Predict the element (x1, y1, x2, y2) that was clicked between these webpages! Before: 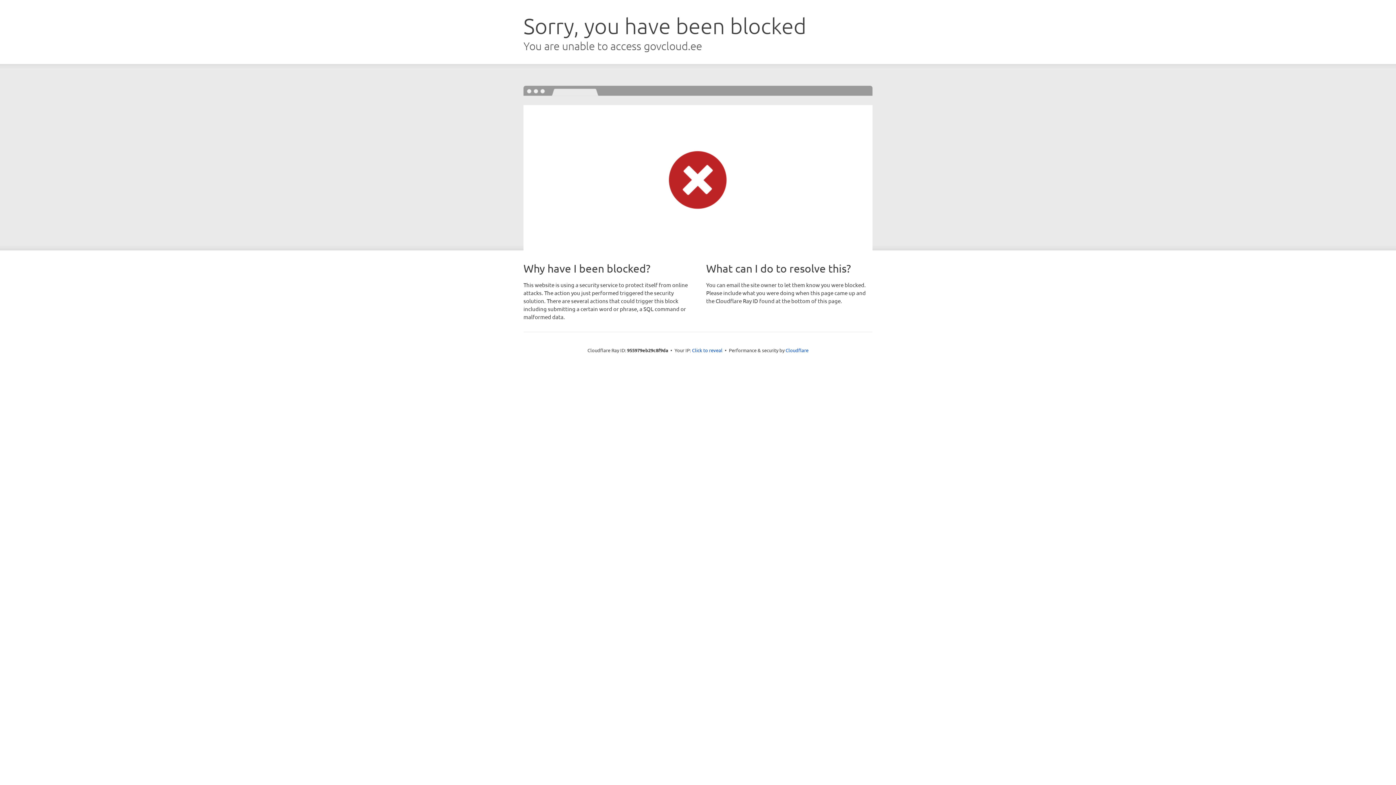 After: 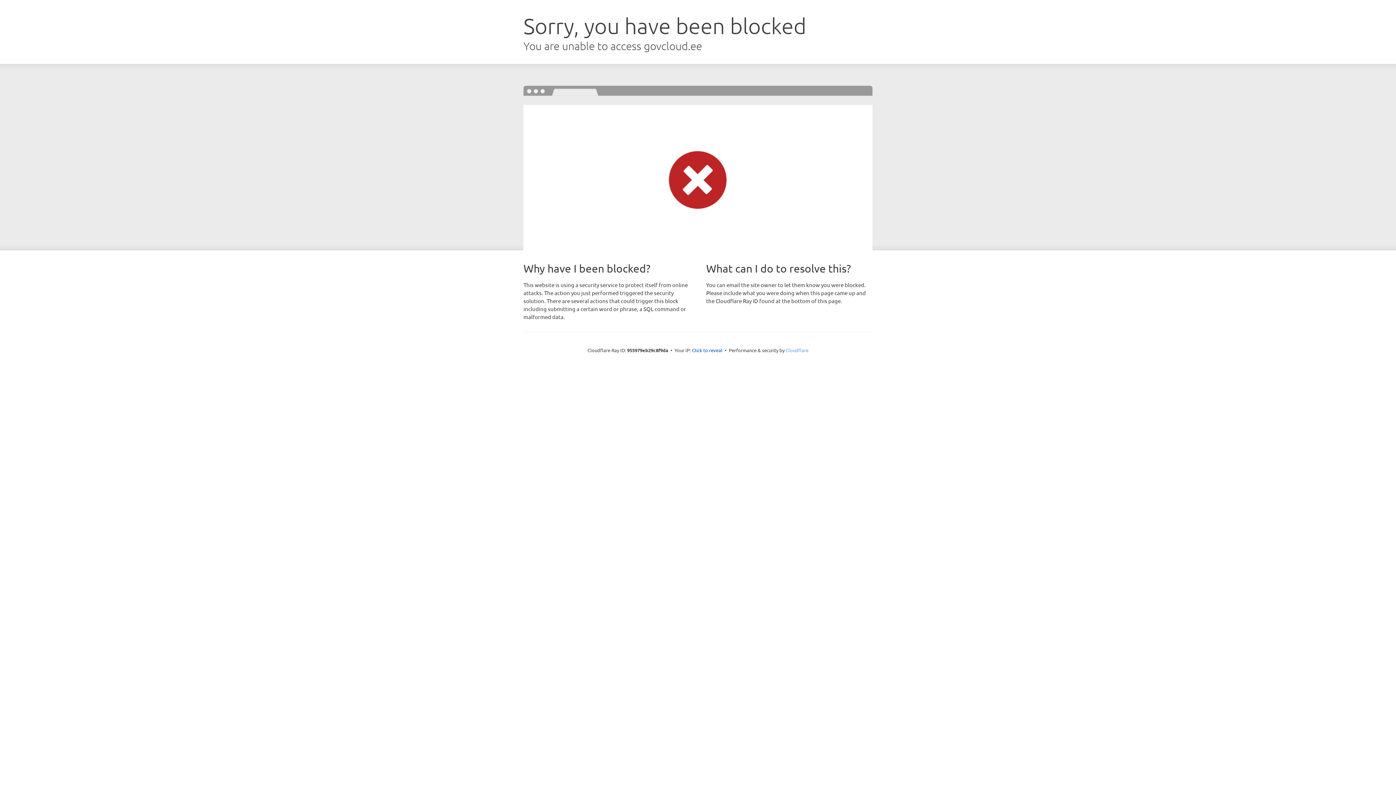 Action: label: Cloudflare bbox: (785, 347, 808, 353)